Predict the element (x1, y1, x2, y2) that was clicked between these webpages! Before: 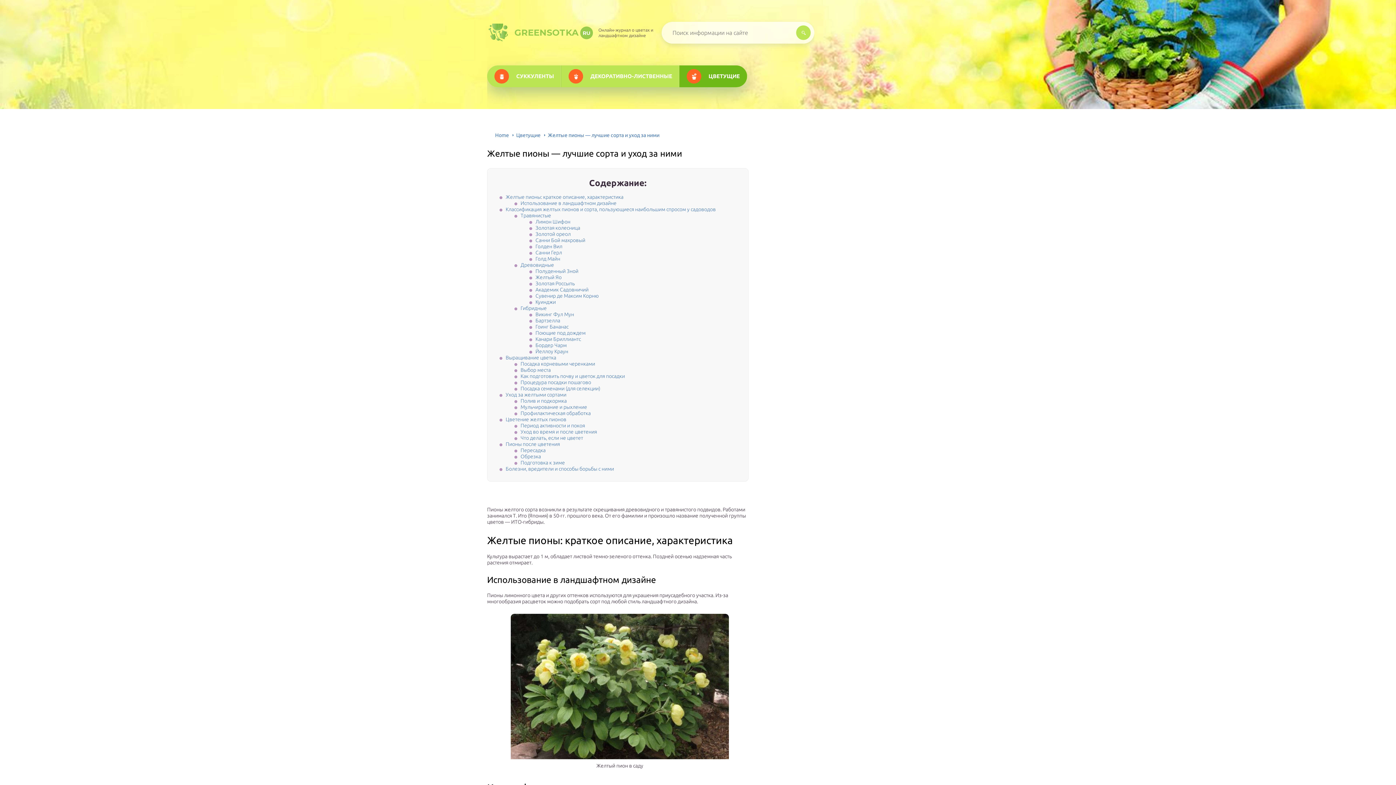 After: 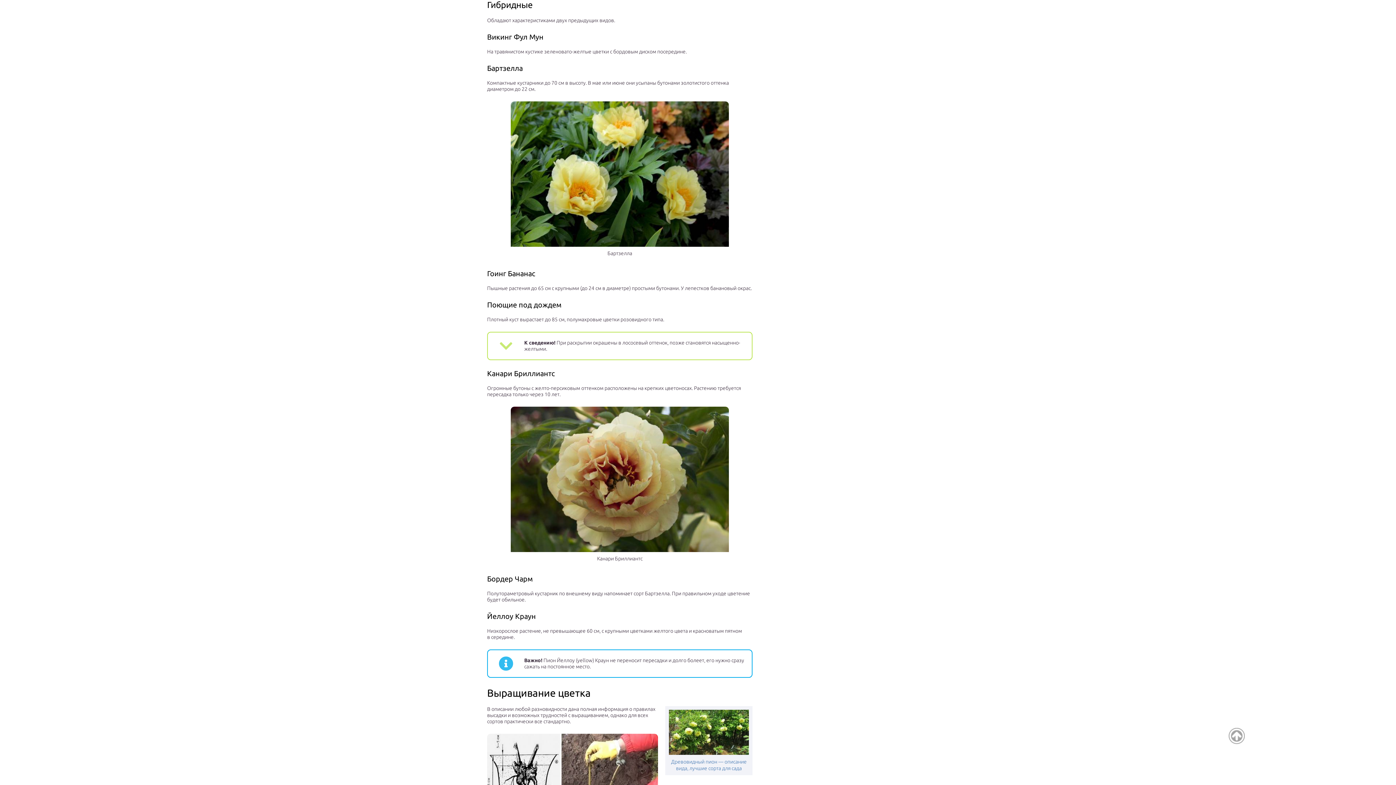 Action: bbox: (520, 305, 546, 311) label: Гибридные